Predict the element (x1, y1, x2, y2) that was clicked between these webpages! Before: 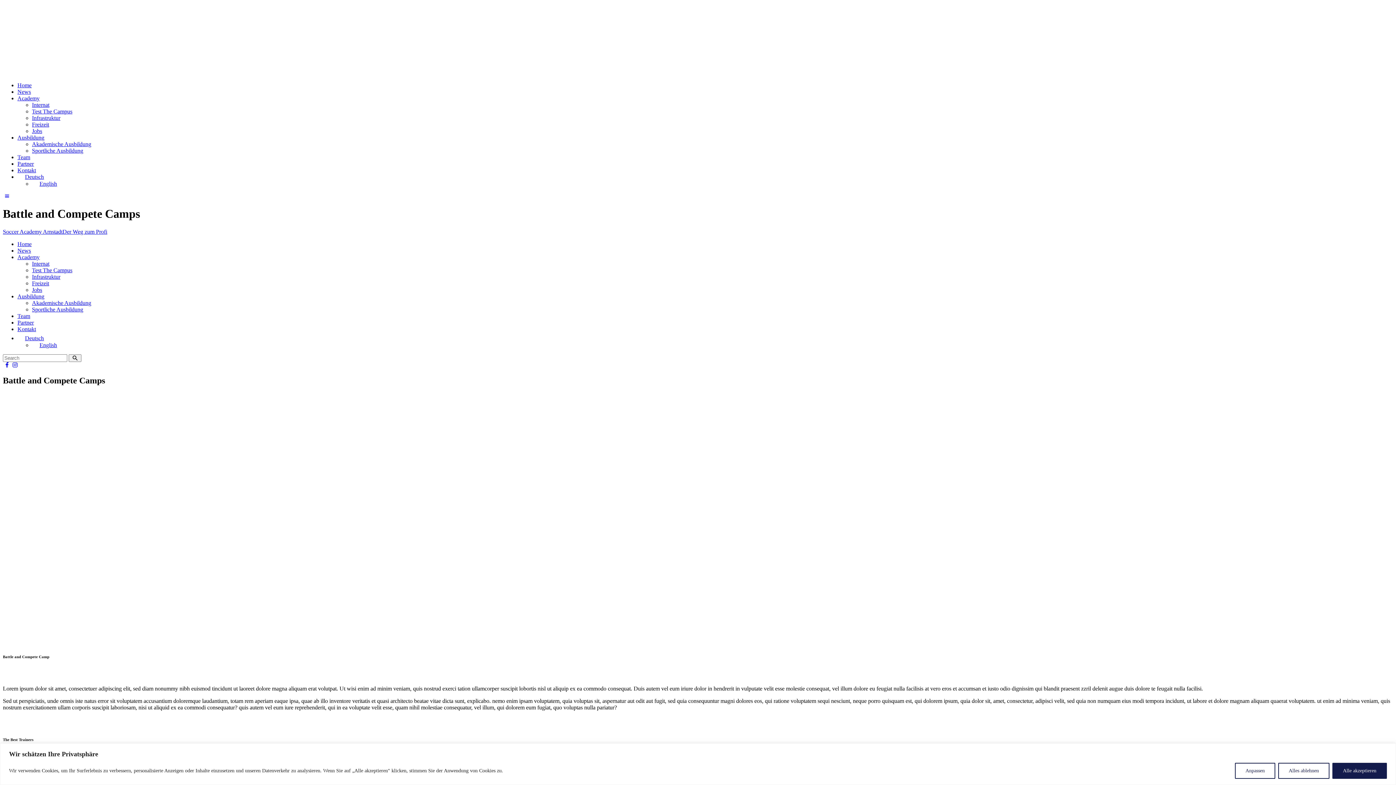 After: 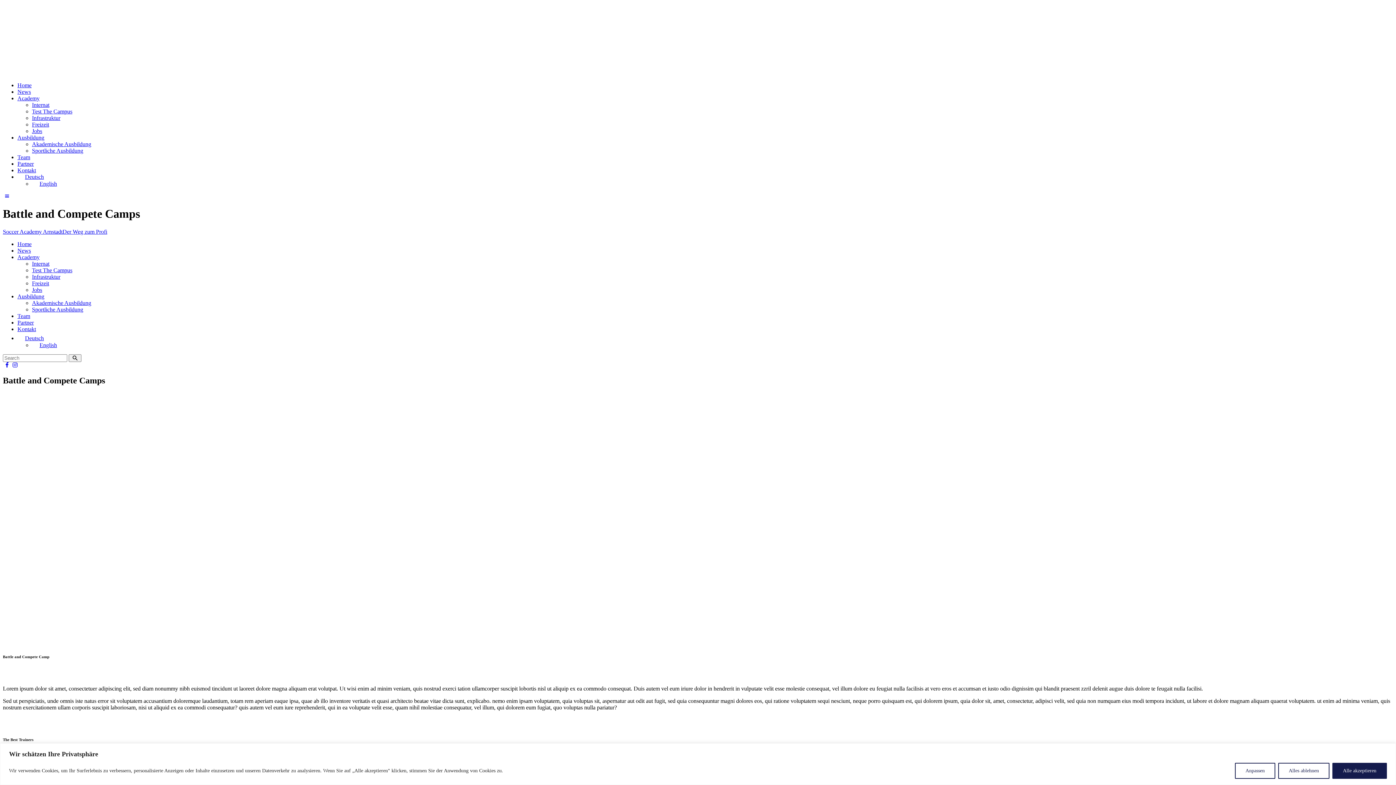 Action: bbox: (17, 95, 39, 101) label: Academy